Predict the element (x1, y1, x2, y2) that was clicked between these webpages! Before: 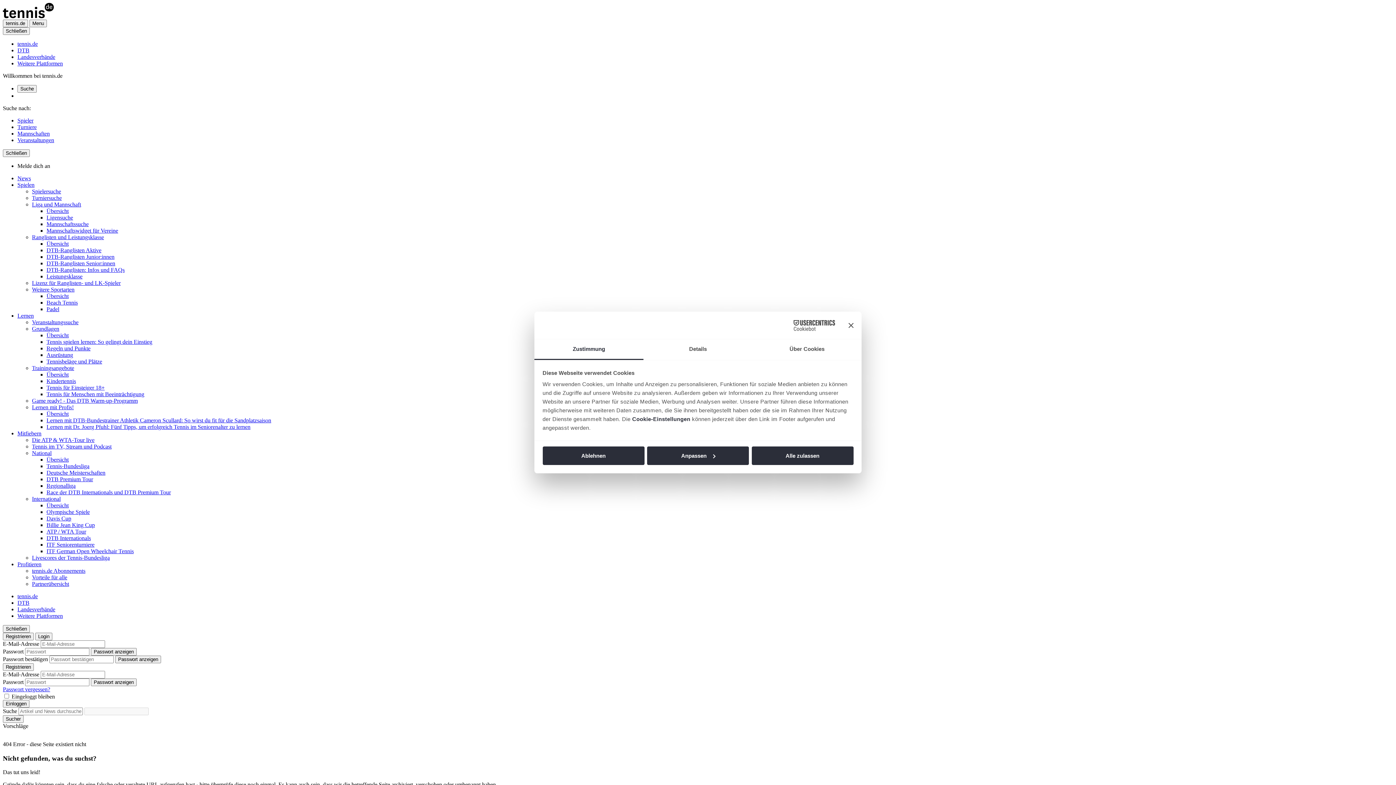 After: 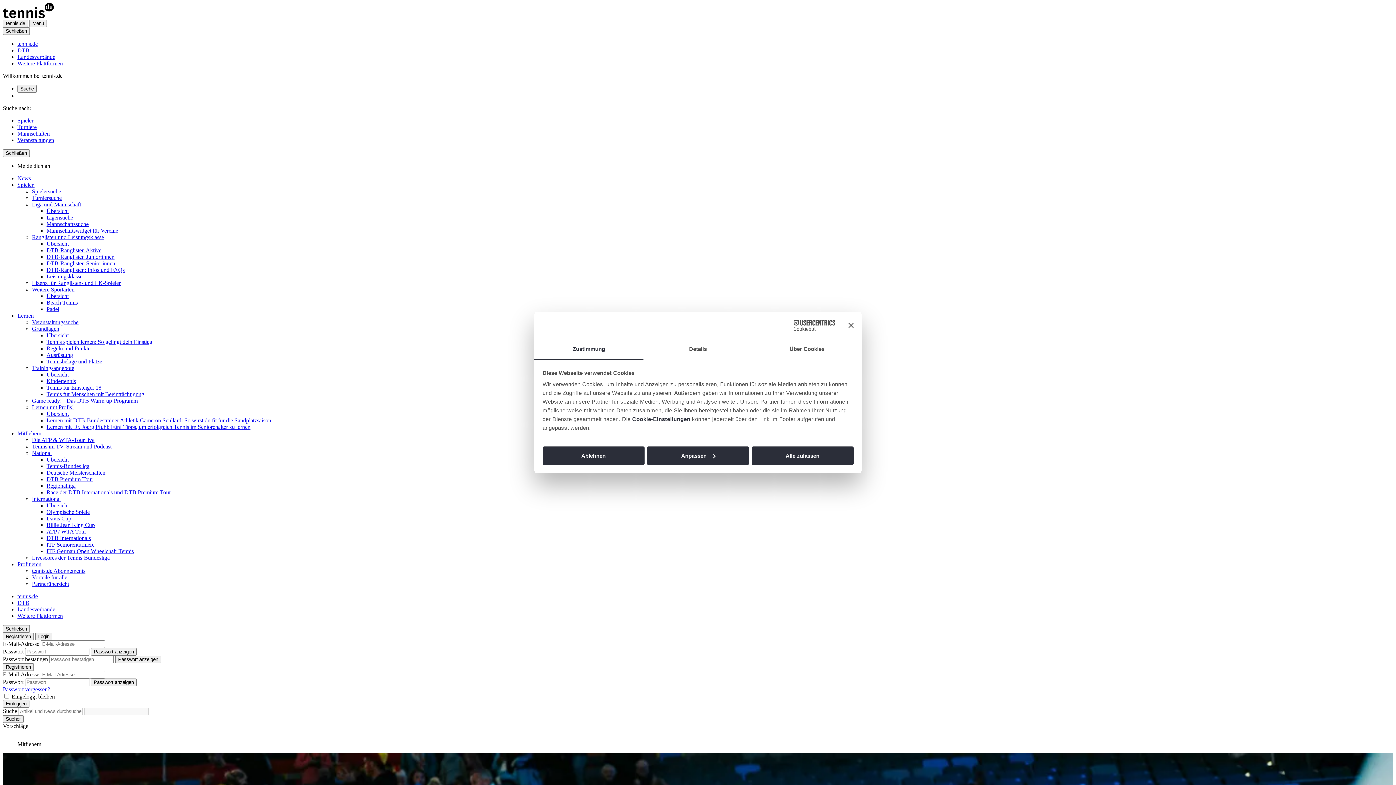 Action: bbox: (17, 430, 41, 436) label: Mitfiebern